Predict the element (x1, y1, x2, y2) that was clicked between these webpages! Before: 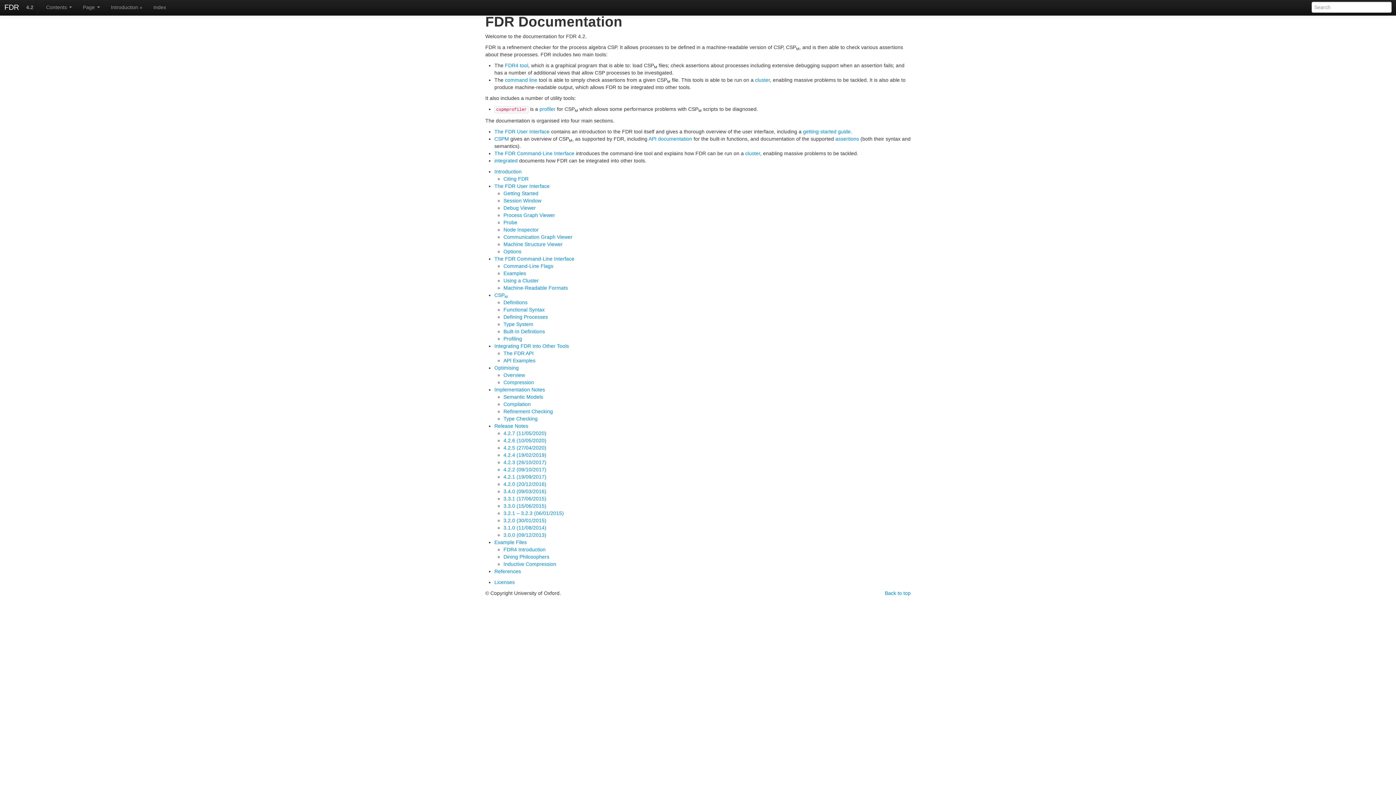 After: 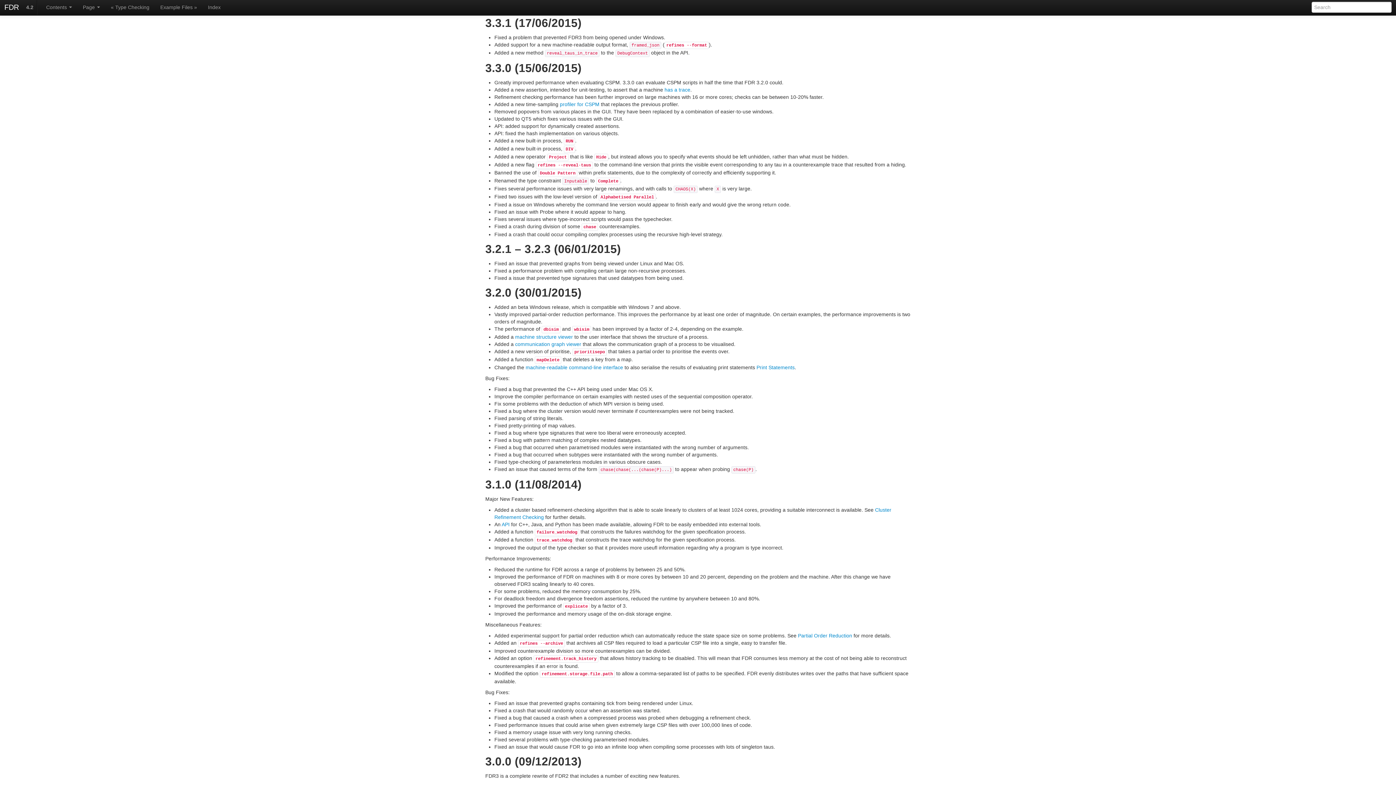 Action: label: 3.3.1 (17/06/2015) bbox: (503, 496, 546, 501)